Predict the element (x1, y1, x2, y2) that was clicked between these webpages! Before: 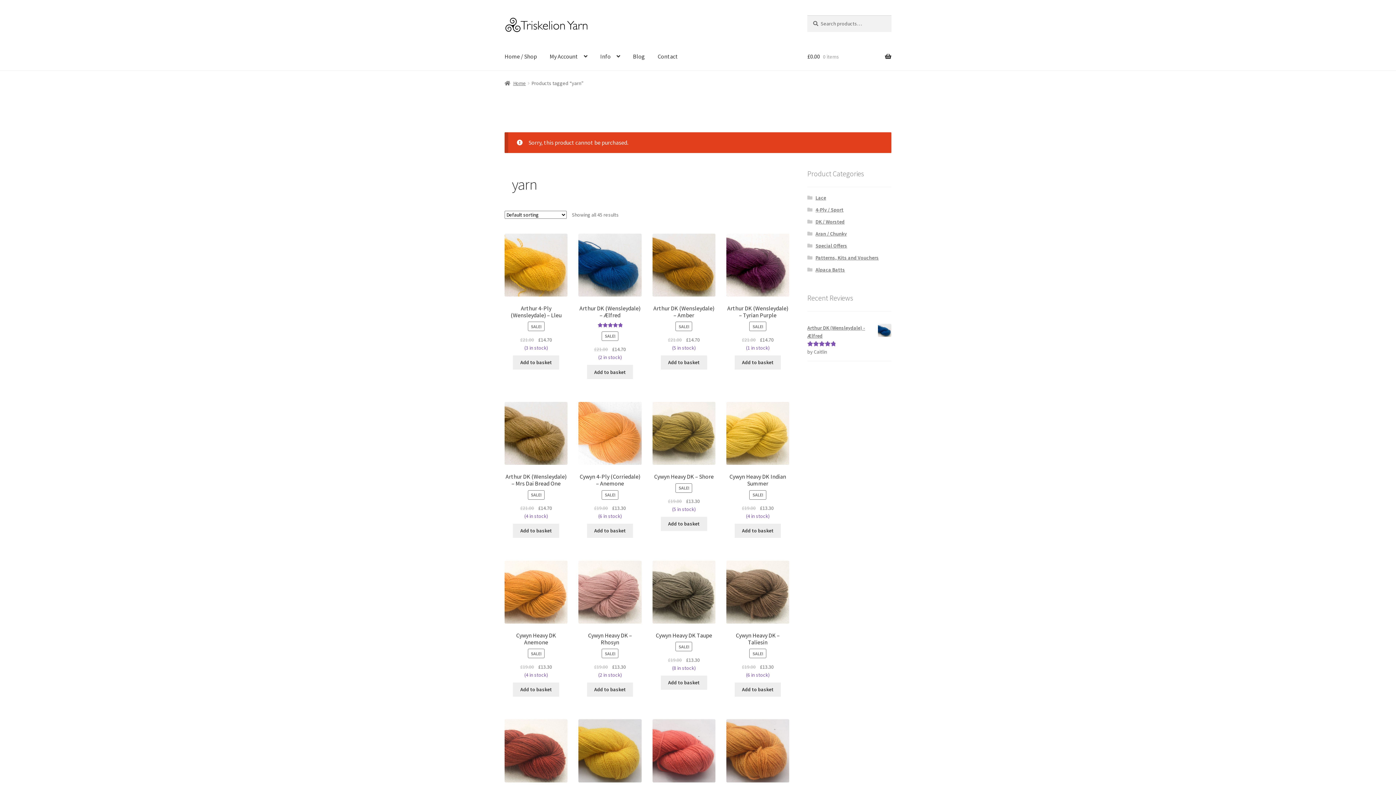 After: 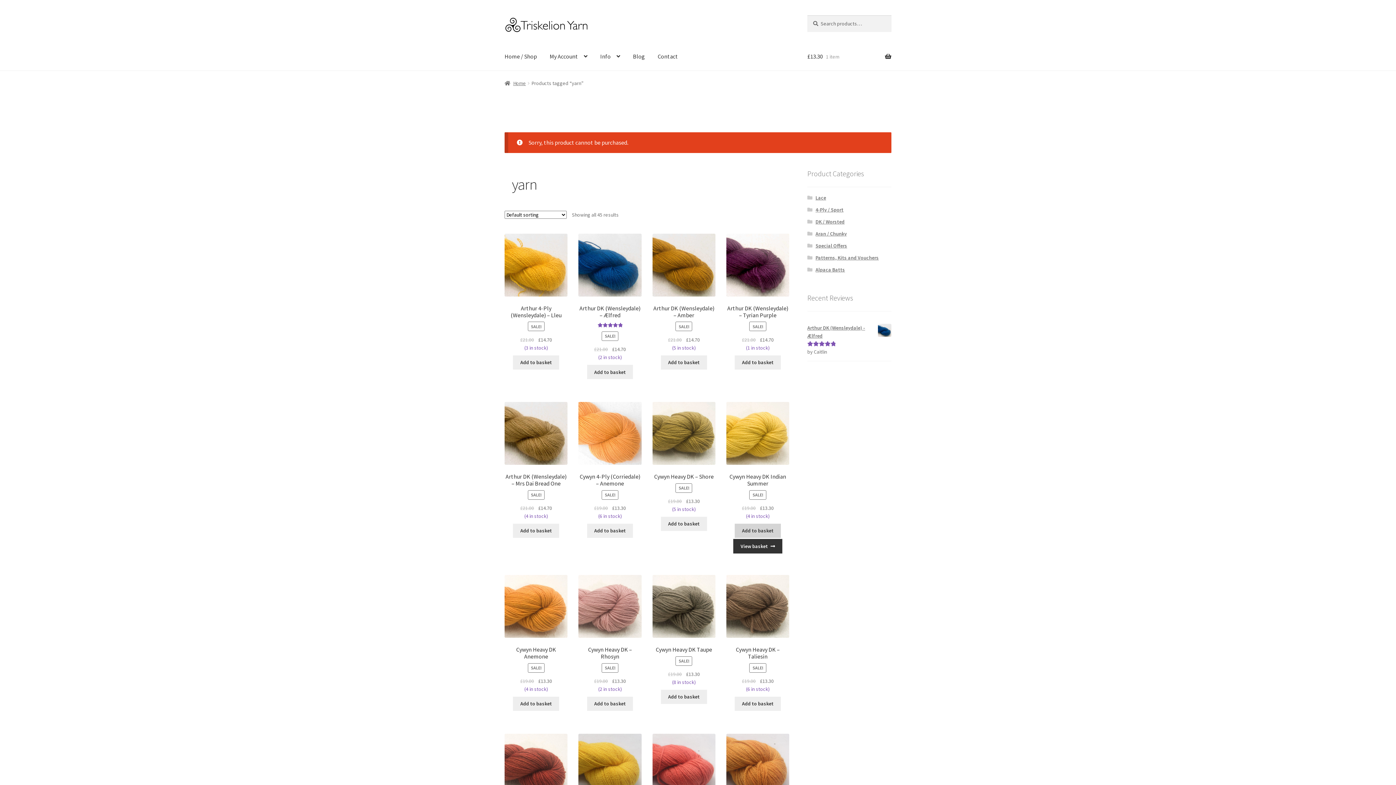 Action: label: Add “Cywyn Heavy DK Indian Summer” to your basket bbox: (734, 523, 781, 538)